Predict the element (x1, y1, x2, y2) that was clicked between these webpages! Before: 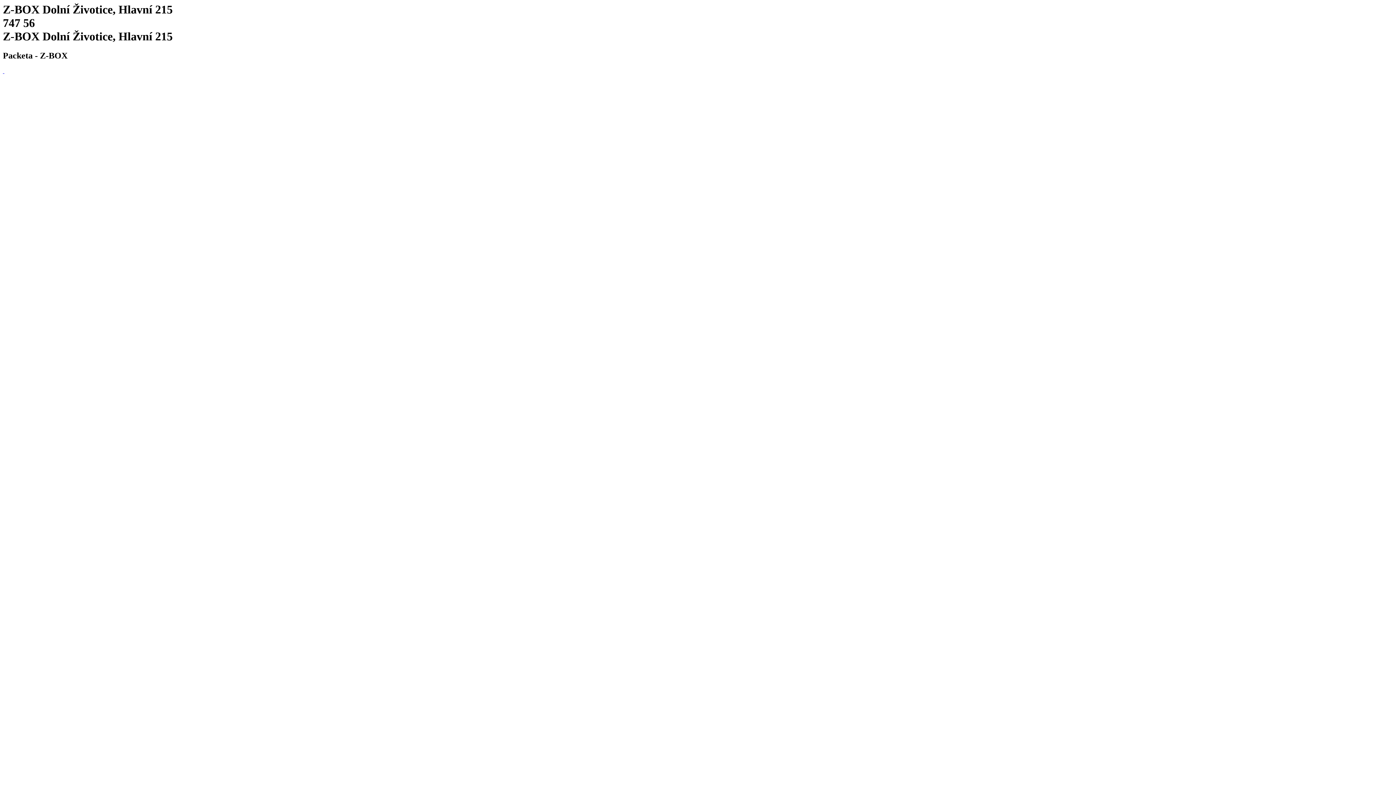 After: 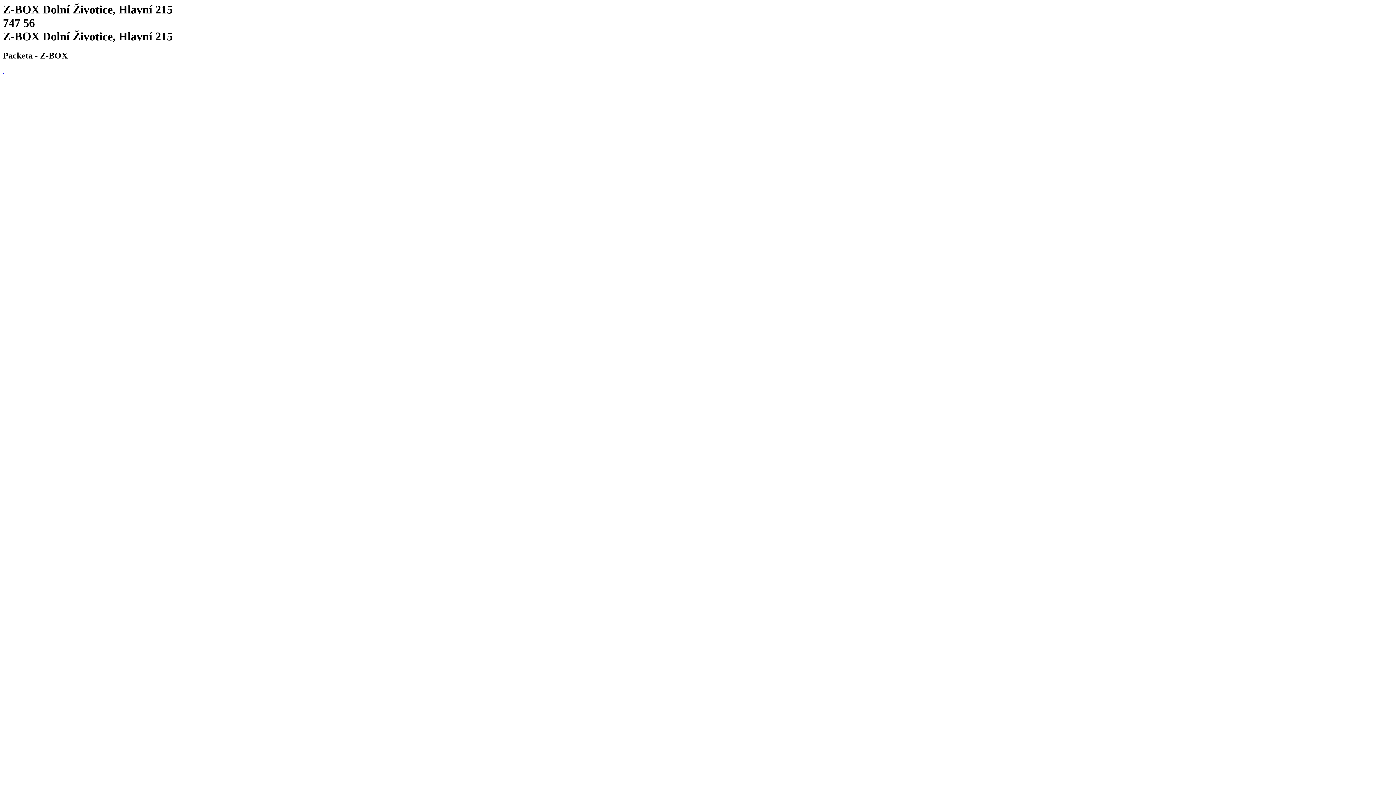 Action: bbox: (2, 68, 4, 74) label:  